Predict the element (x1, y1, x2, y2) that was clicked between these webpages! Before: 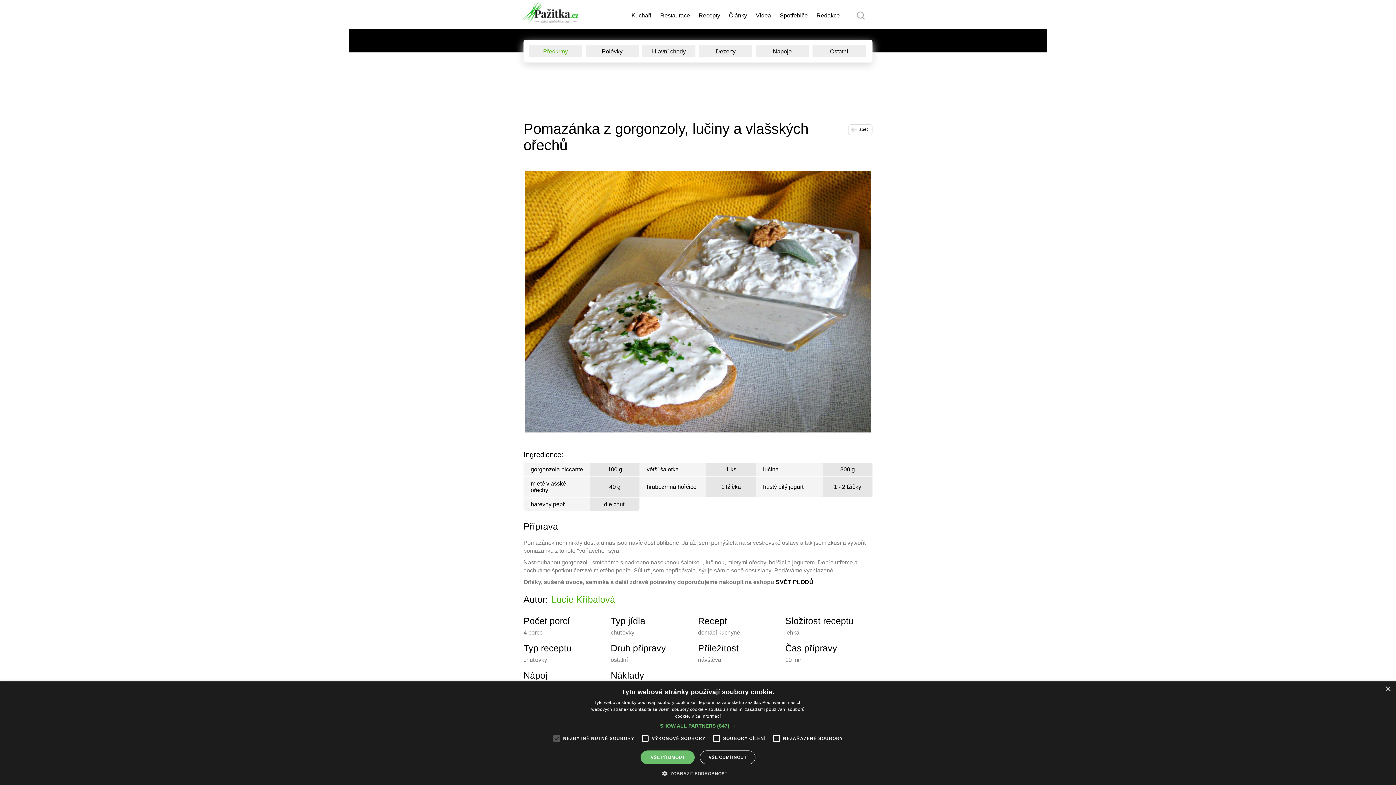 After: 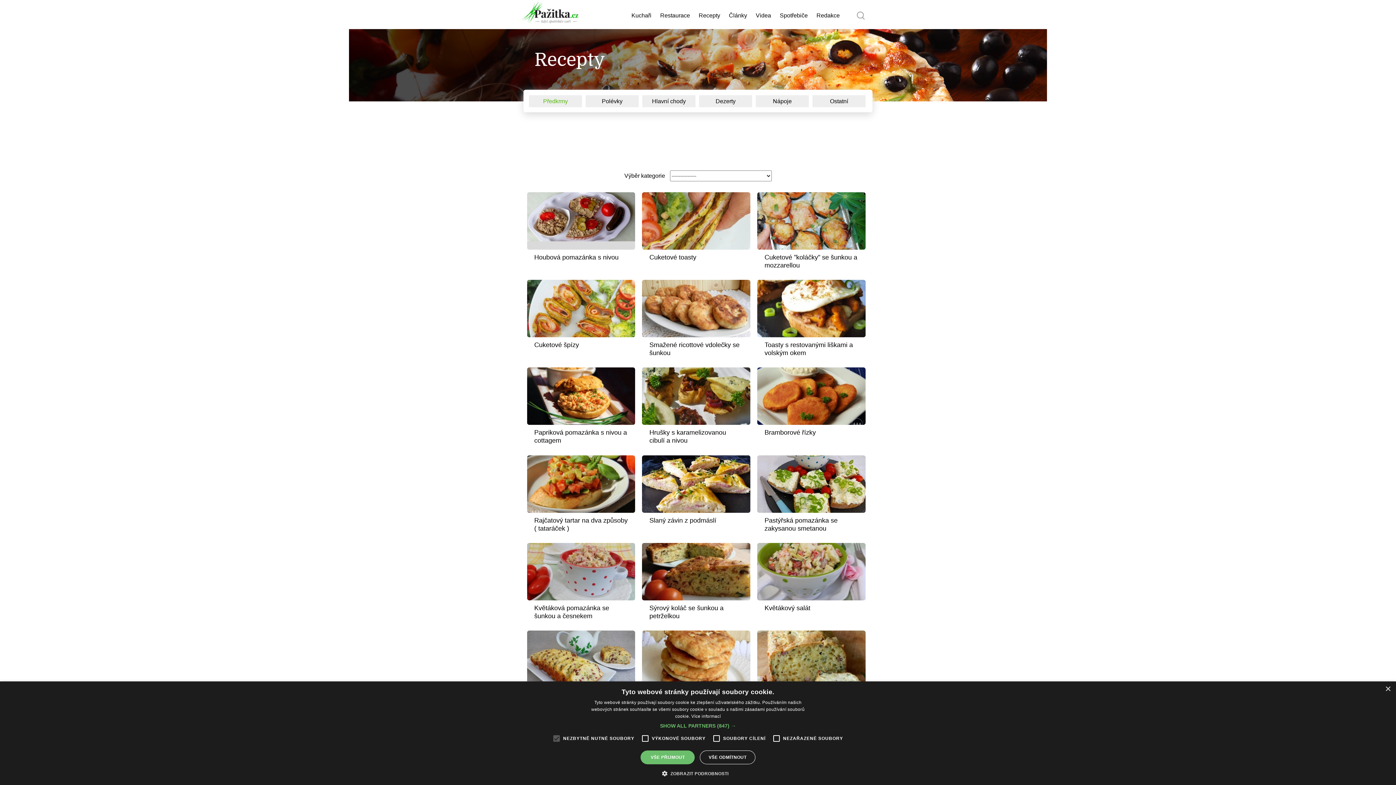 Action: bbox: (531, 47, 579, 55) label: Předkrmy